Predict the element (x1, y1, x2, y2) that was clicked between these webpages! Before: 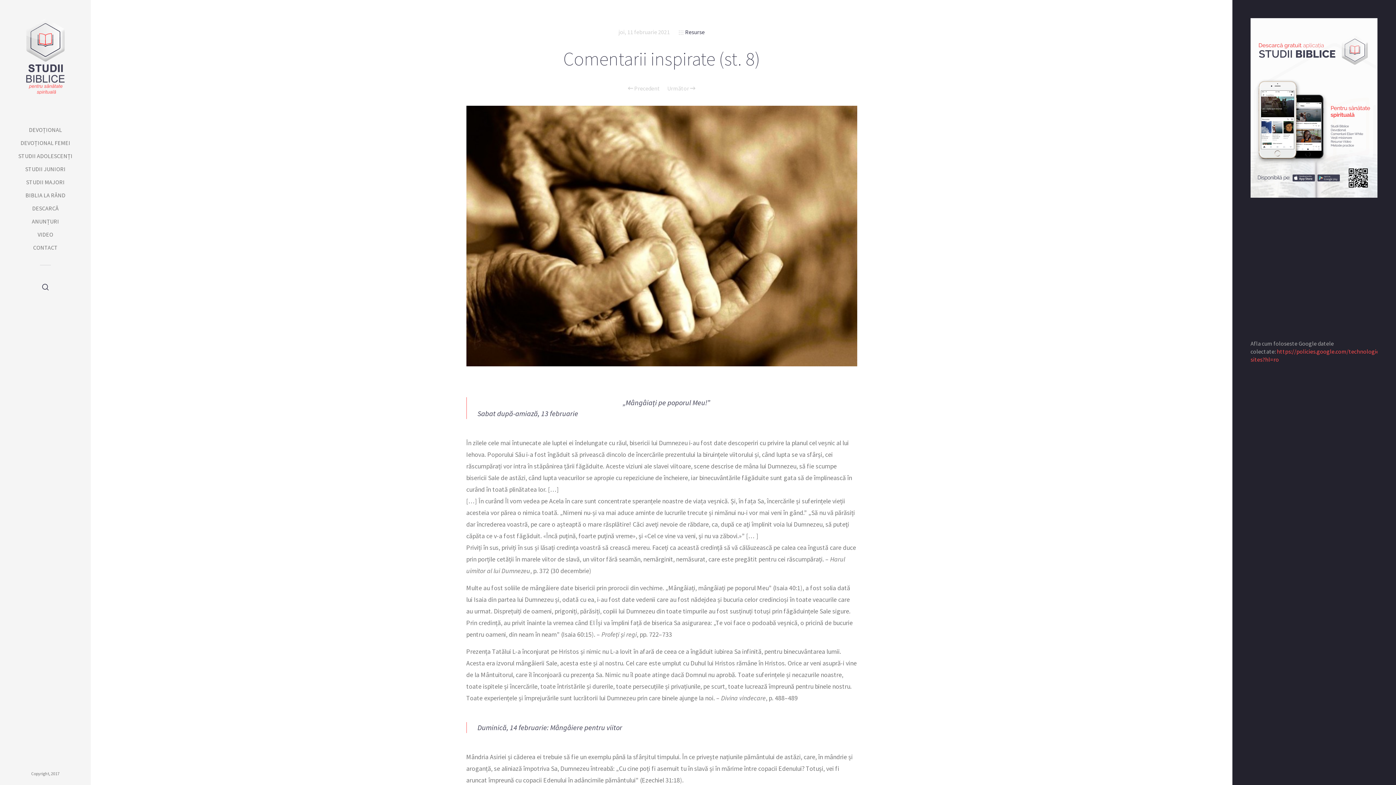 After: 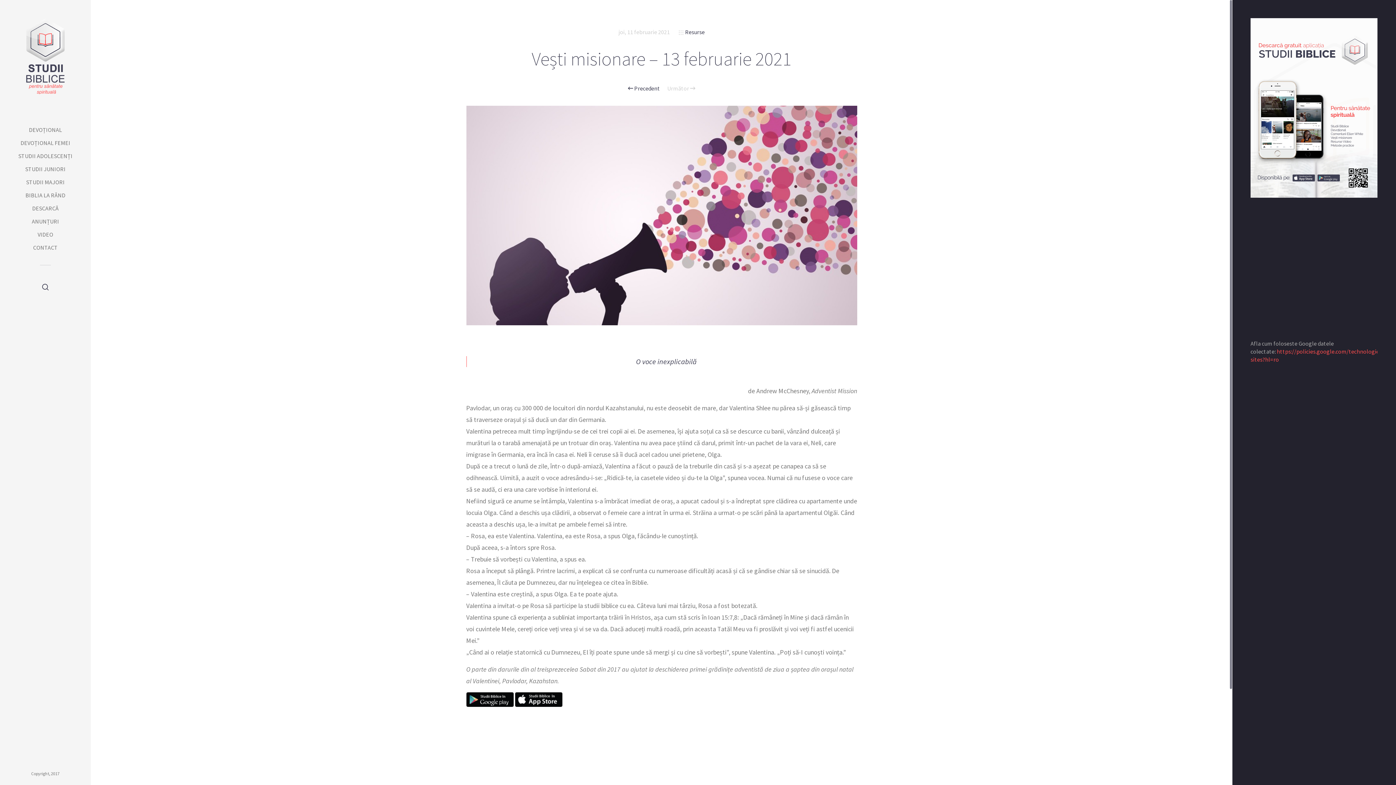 Action: label:  Precedent bbox: (628, 85, 660, 91)